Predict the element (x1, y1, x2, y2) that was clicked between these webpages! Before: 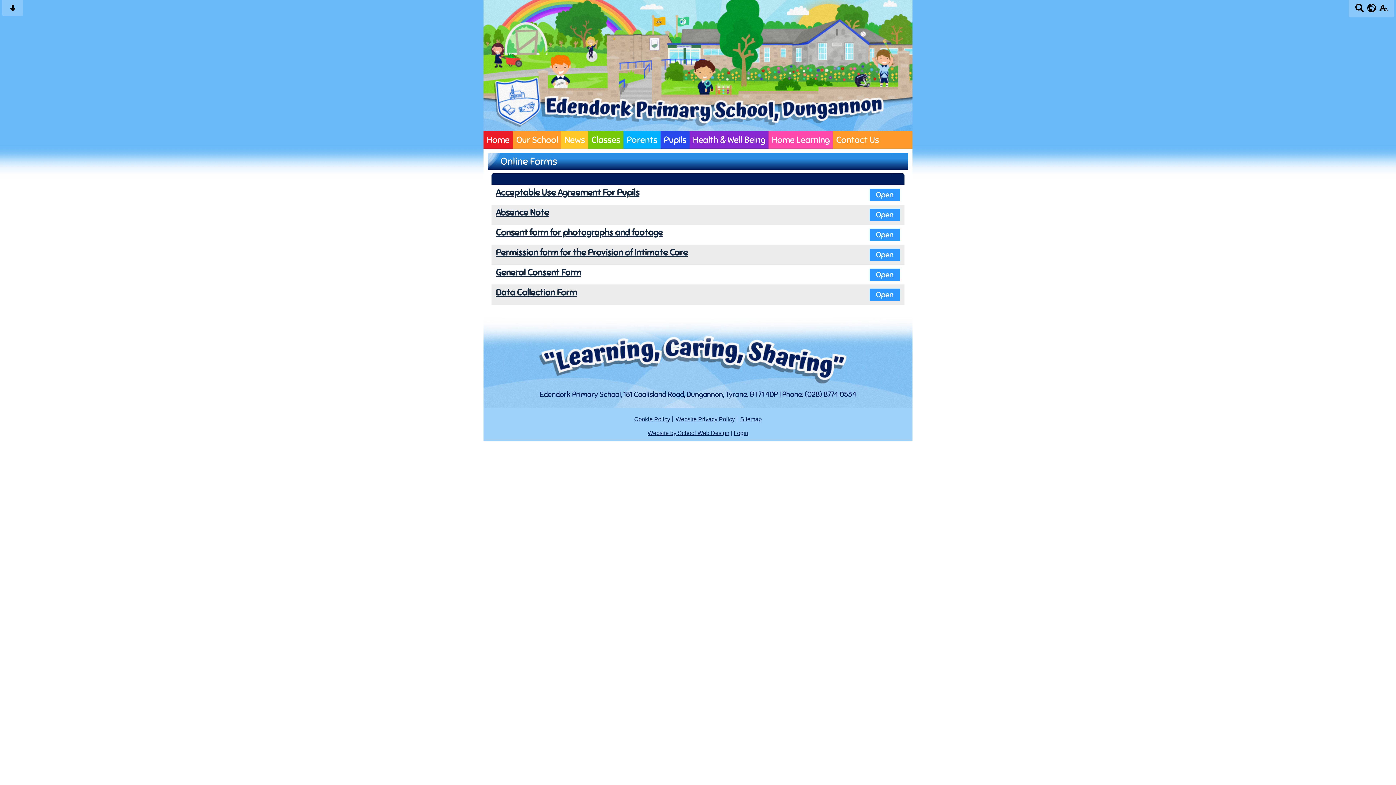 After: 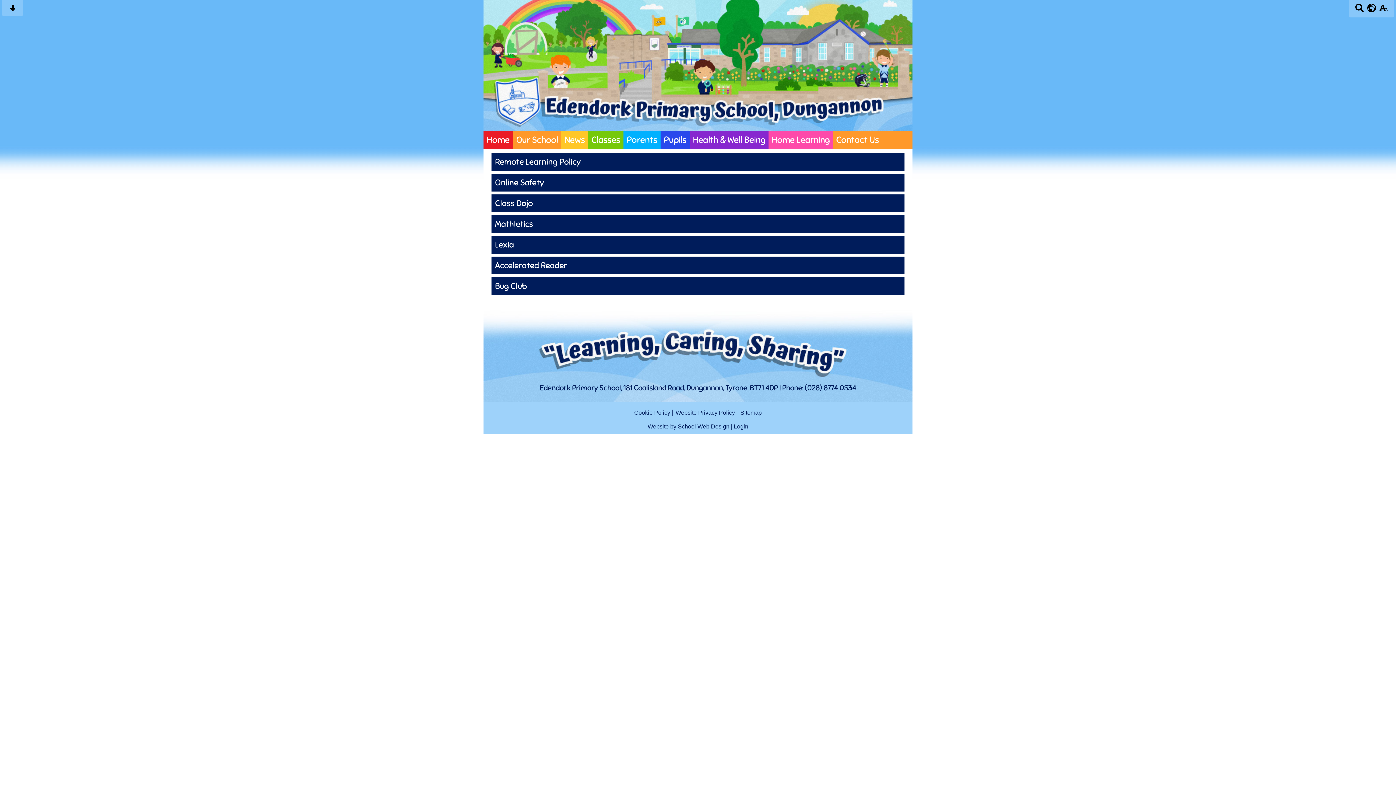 Action: label: Home Learning bbox: (768, 131, 833, 148)